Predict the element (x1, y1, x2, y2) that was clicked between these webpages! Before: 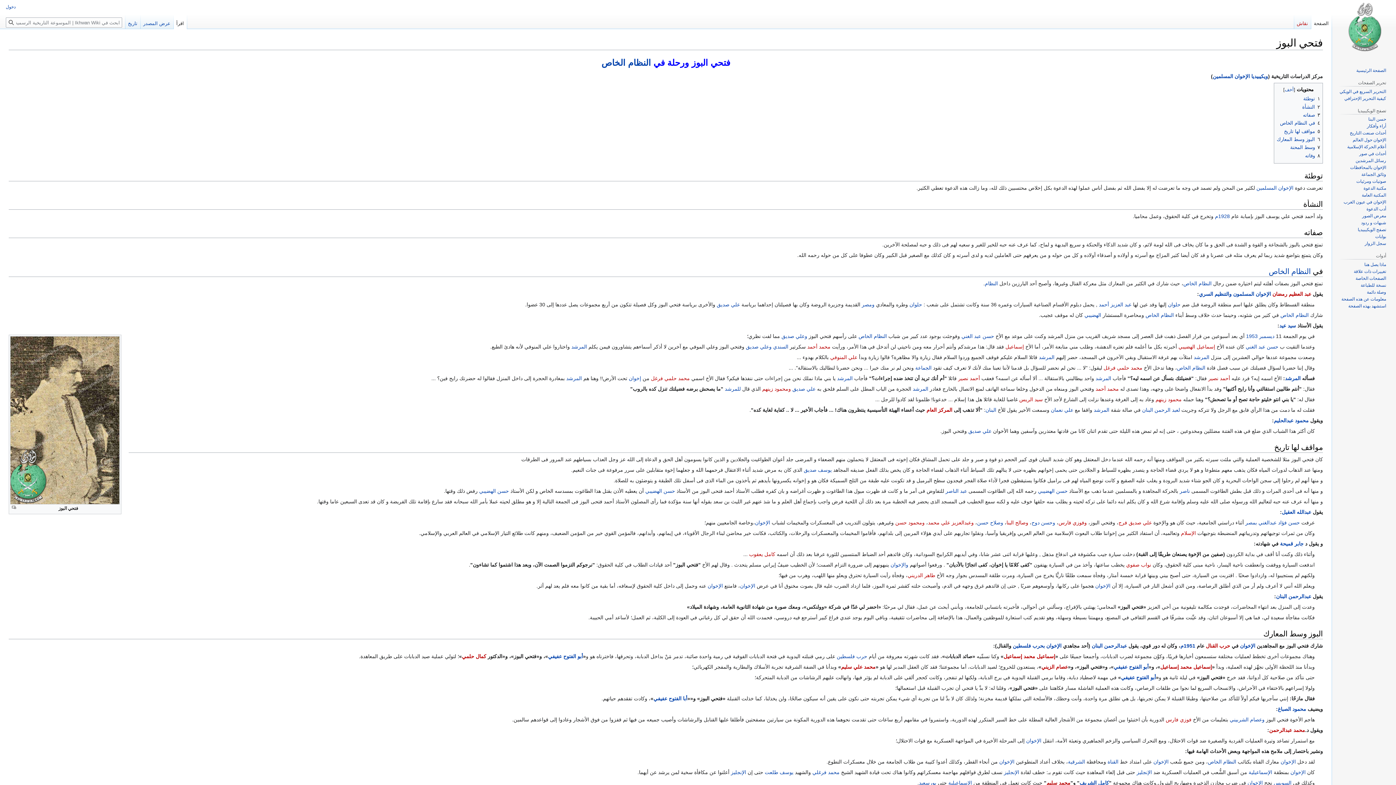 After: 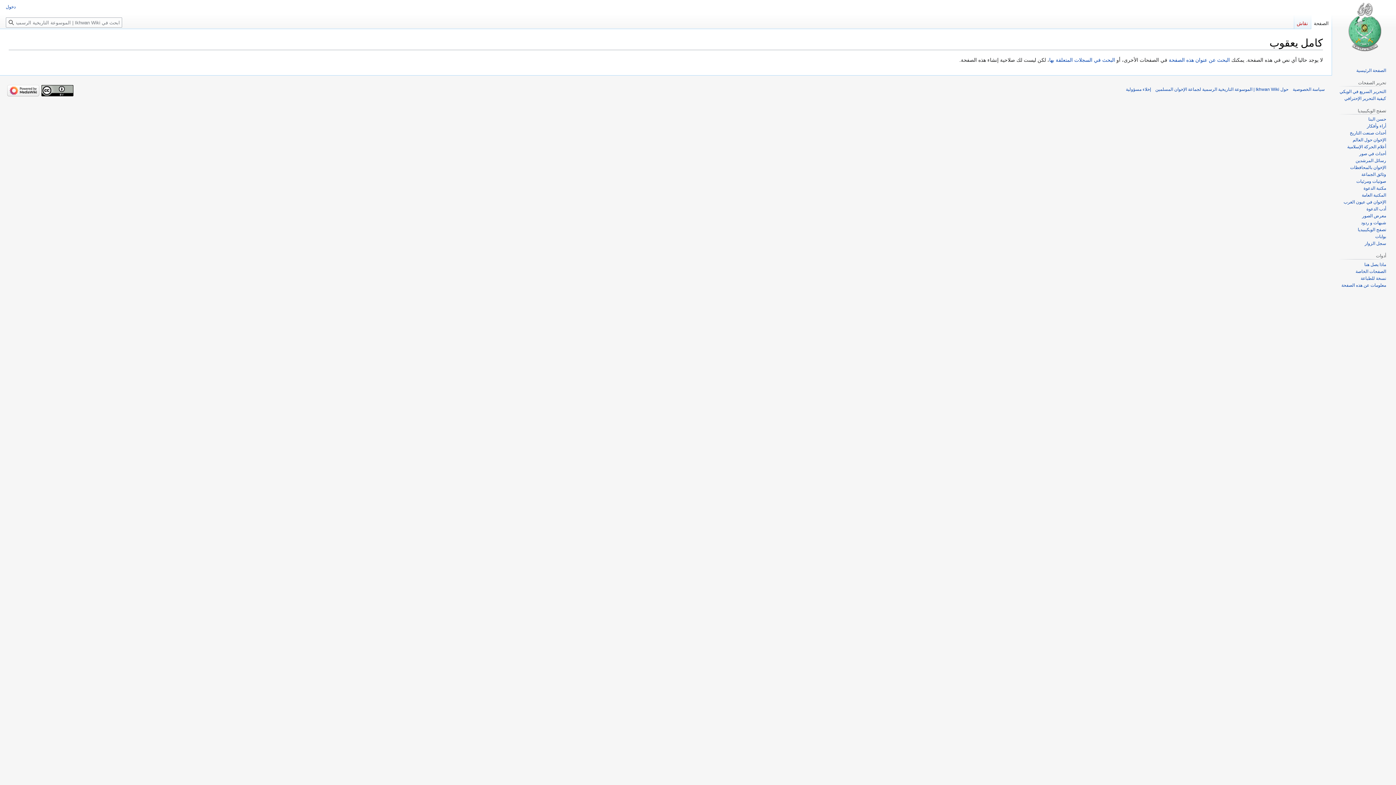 Action: label: كامل يعقوب bbox: (749, 551, 775, 557)